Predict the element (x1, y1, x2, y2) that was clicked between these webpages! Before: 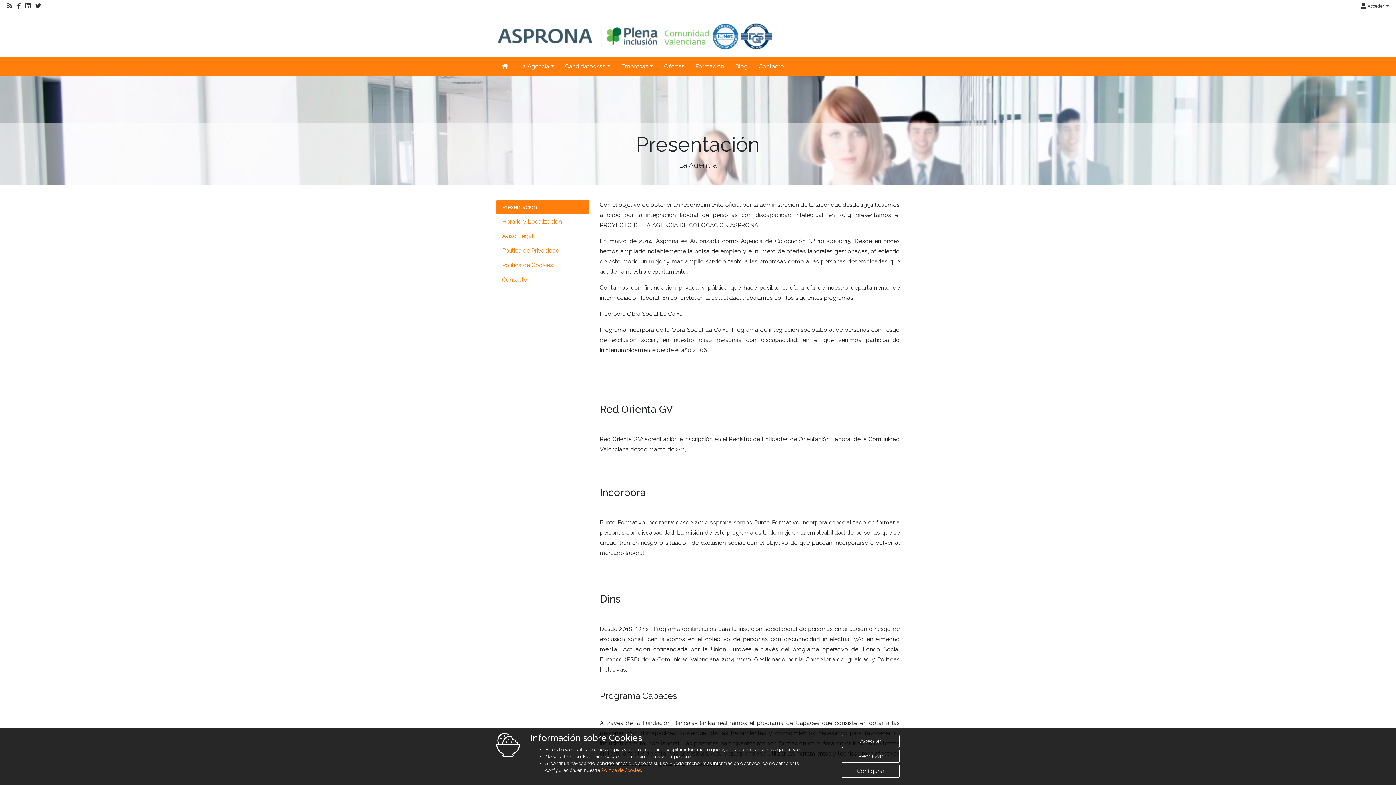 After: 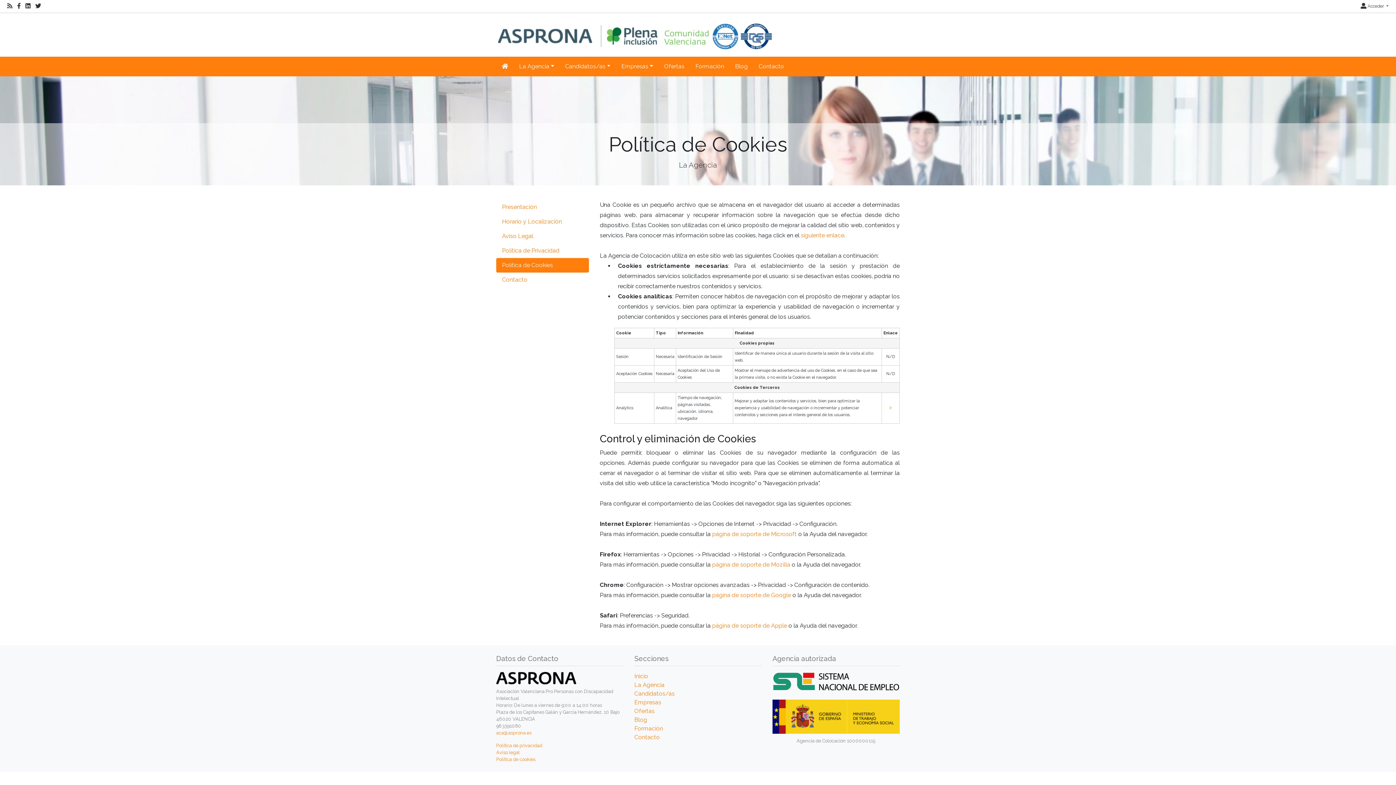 Action: bbox: (496, 258, 589, 272) label: Política de Cookies